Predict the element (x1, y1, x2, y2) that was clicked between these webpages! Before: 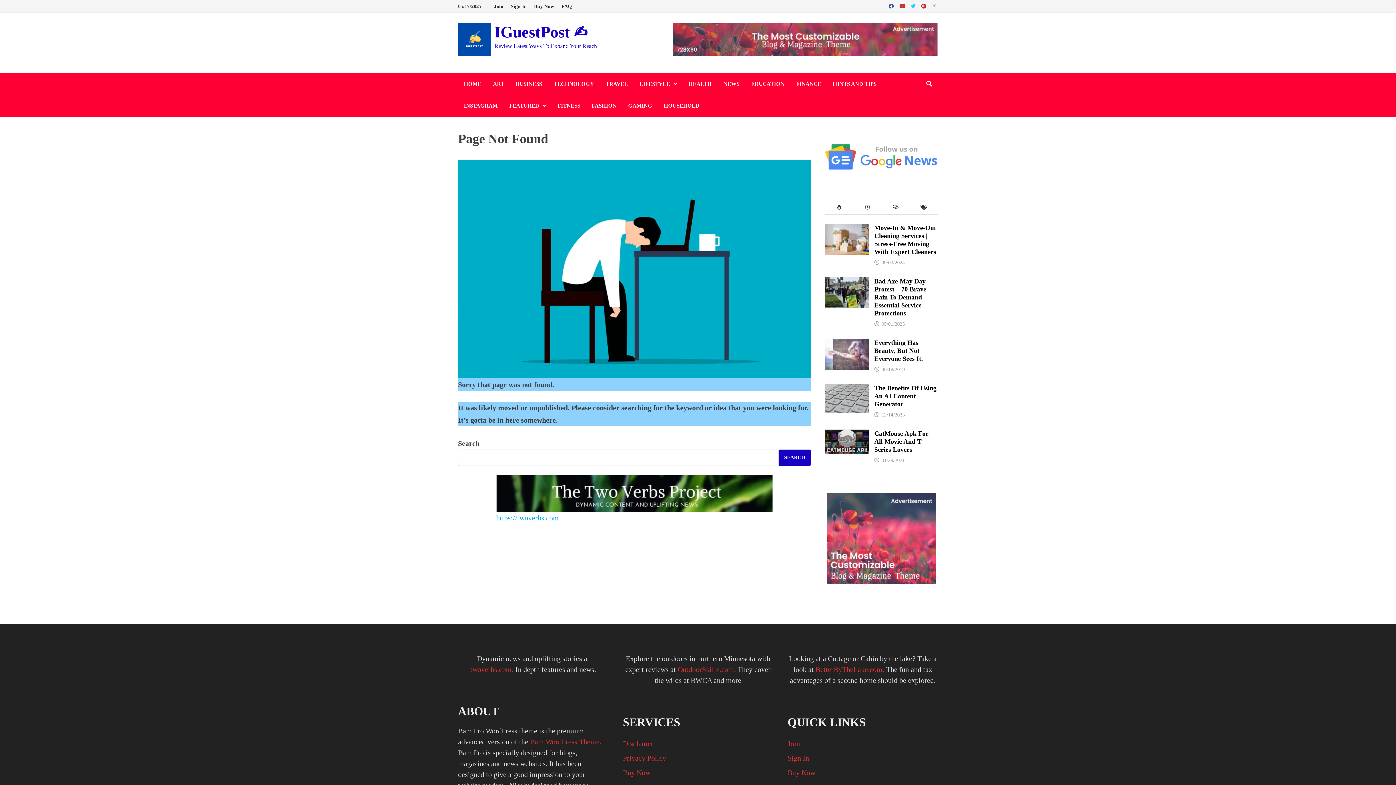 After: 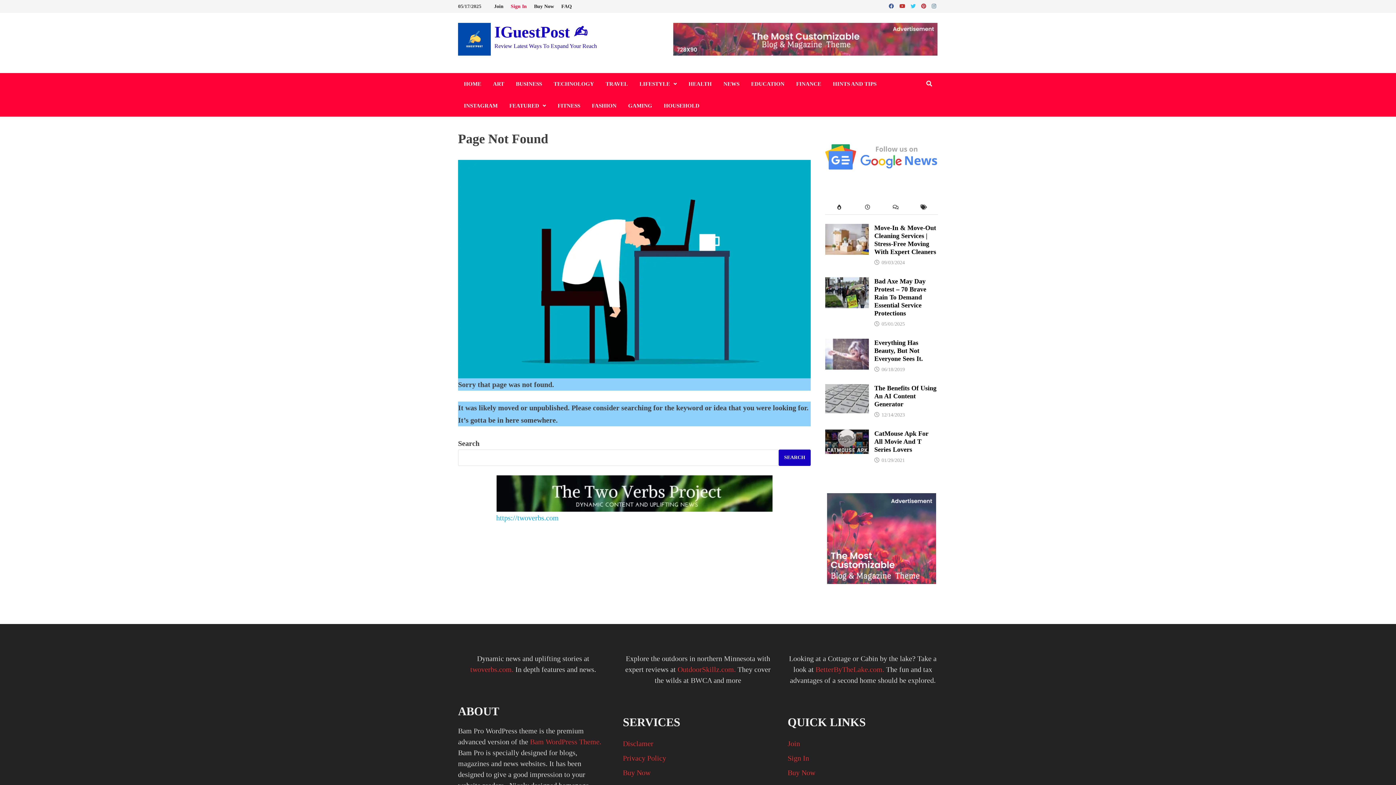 Action: bbox: (507, 0, 530, 12) label: Sign In